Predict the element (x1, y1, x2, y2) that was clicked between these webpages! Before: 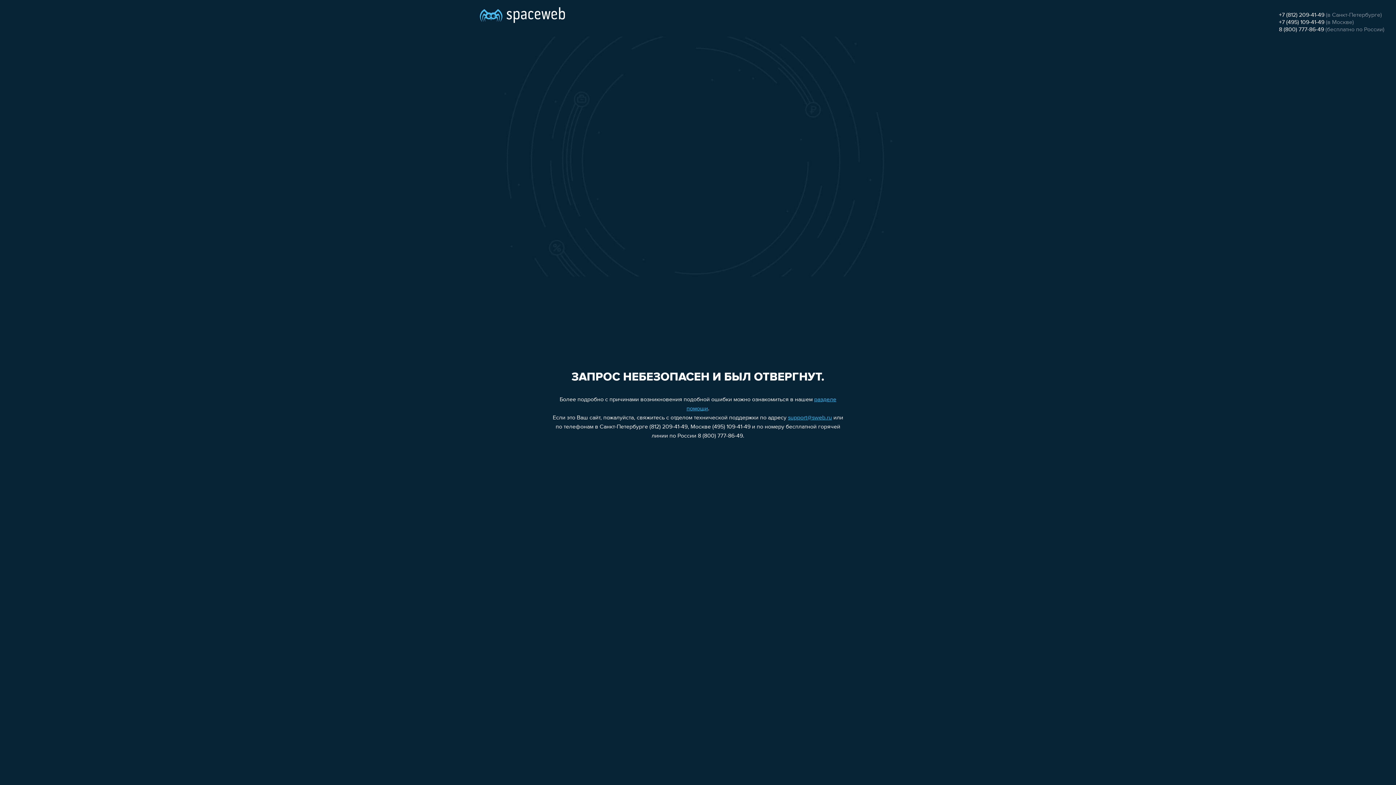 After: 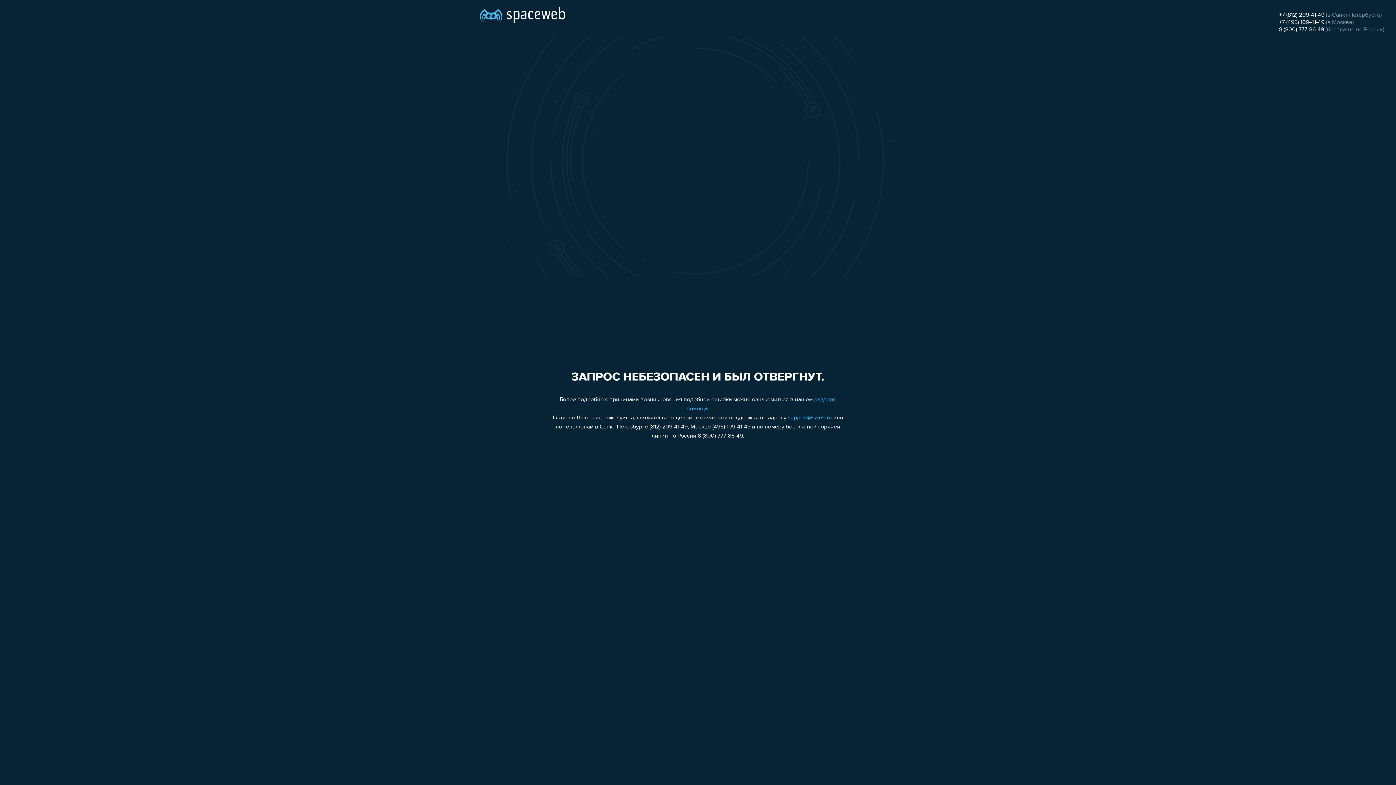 Action: bbox: (1279, 12, 1324, 18) label: +7 (812) 209-41-49